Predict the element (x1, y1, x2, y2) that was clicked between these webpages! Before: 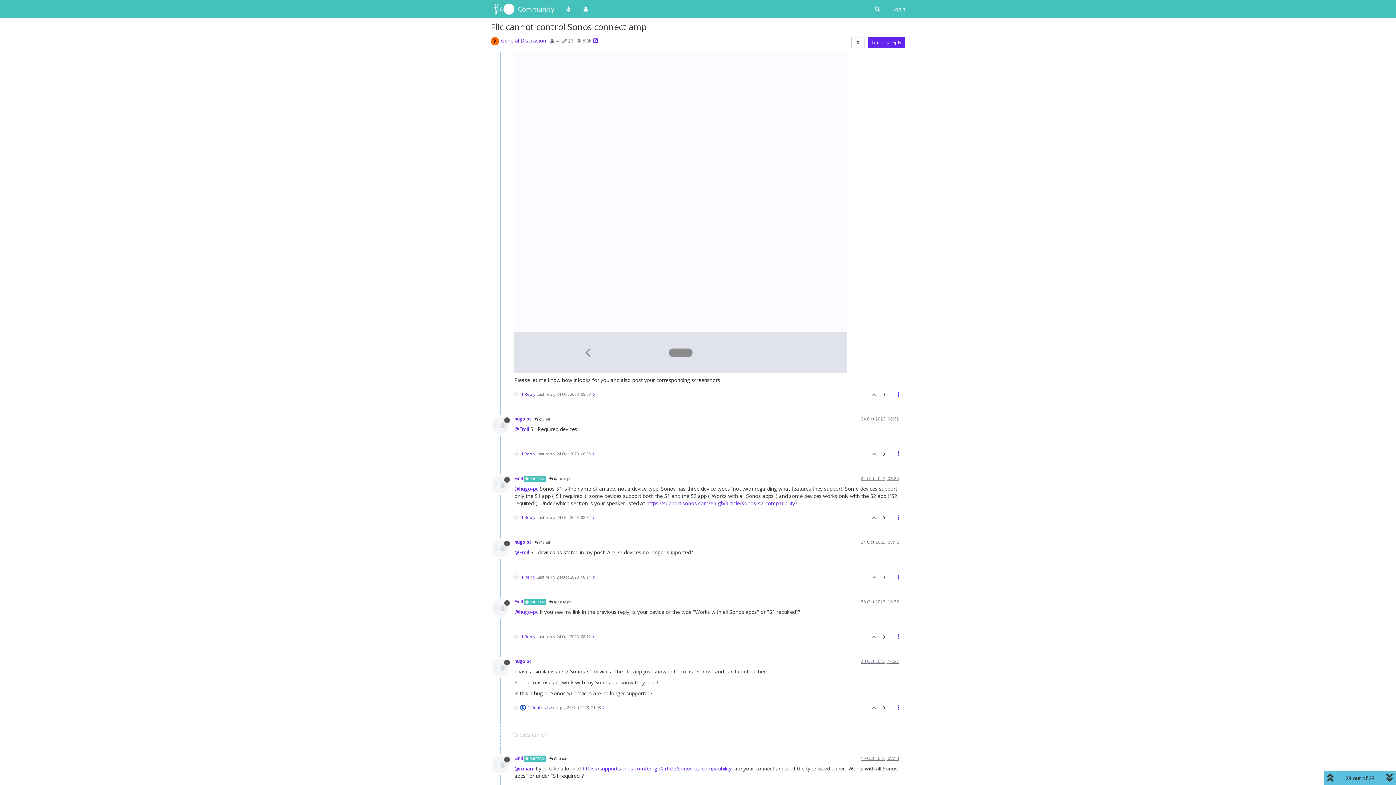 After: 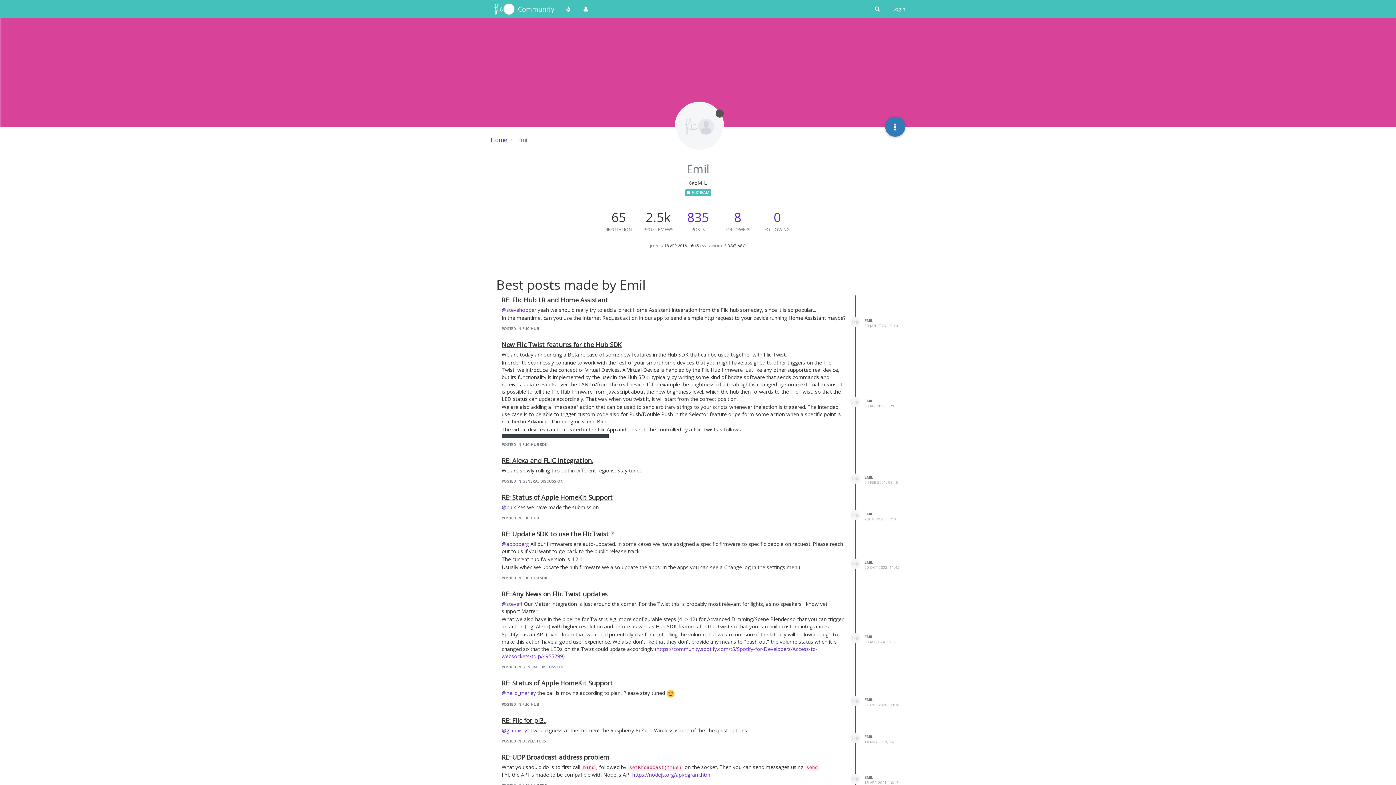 Action: bbox: (514, 755, 522, 761) label: Emil